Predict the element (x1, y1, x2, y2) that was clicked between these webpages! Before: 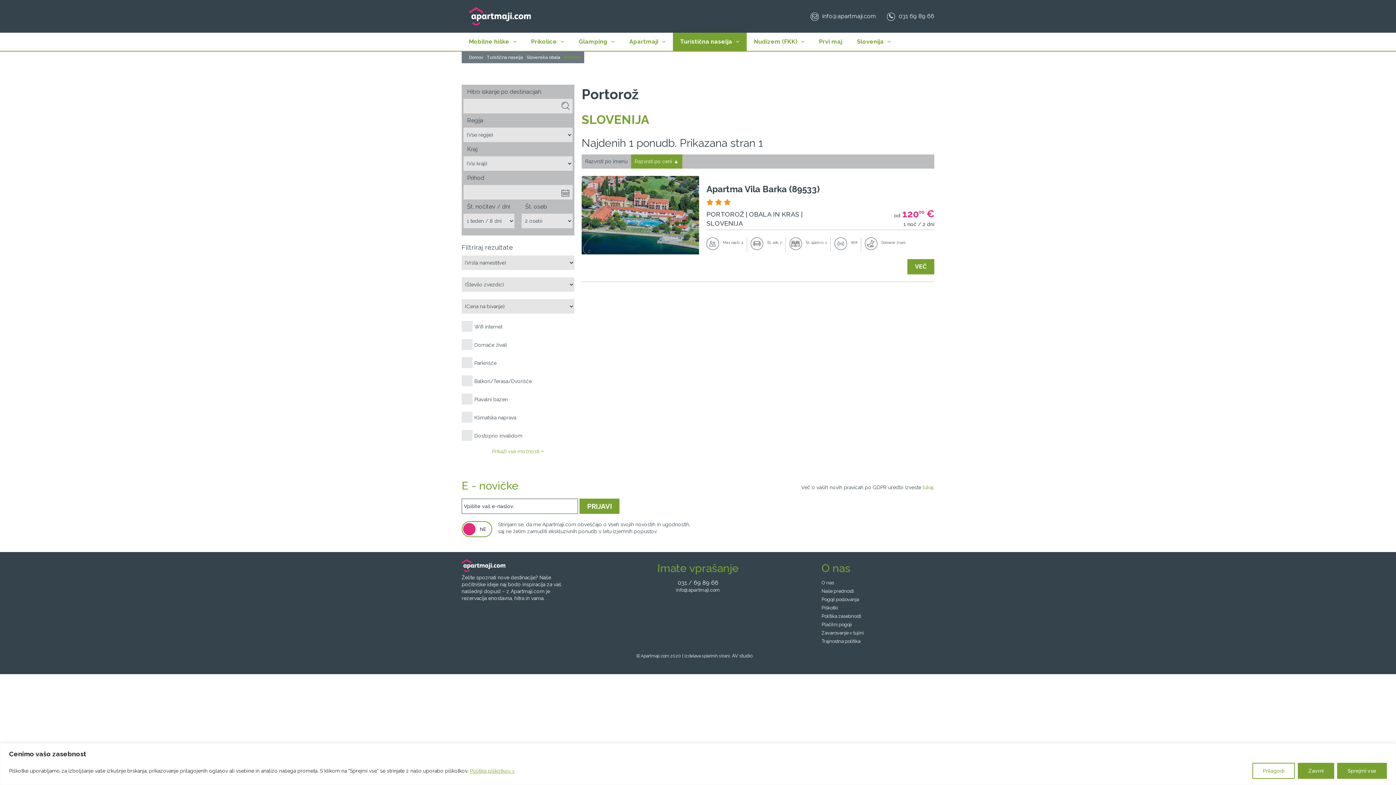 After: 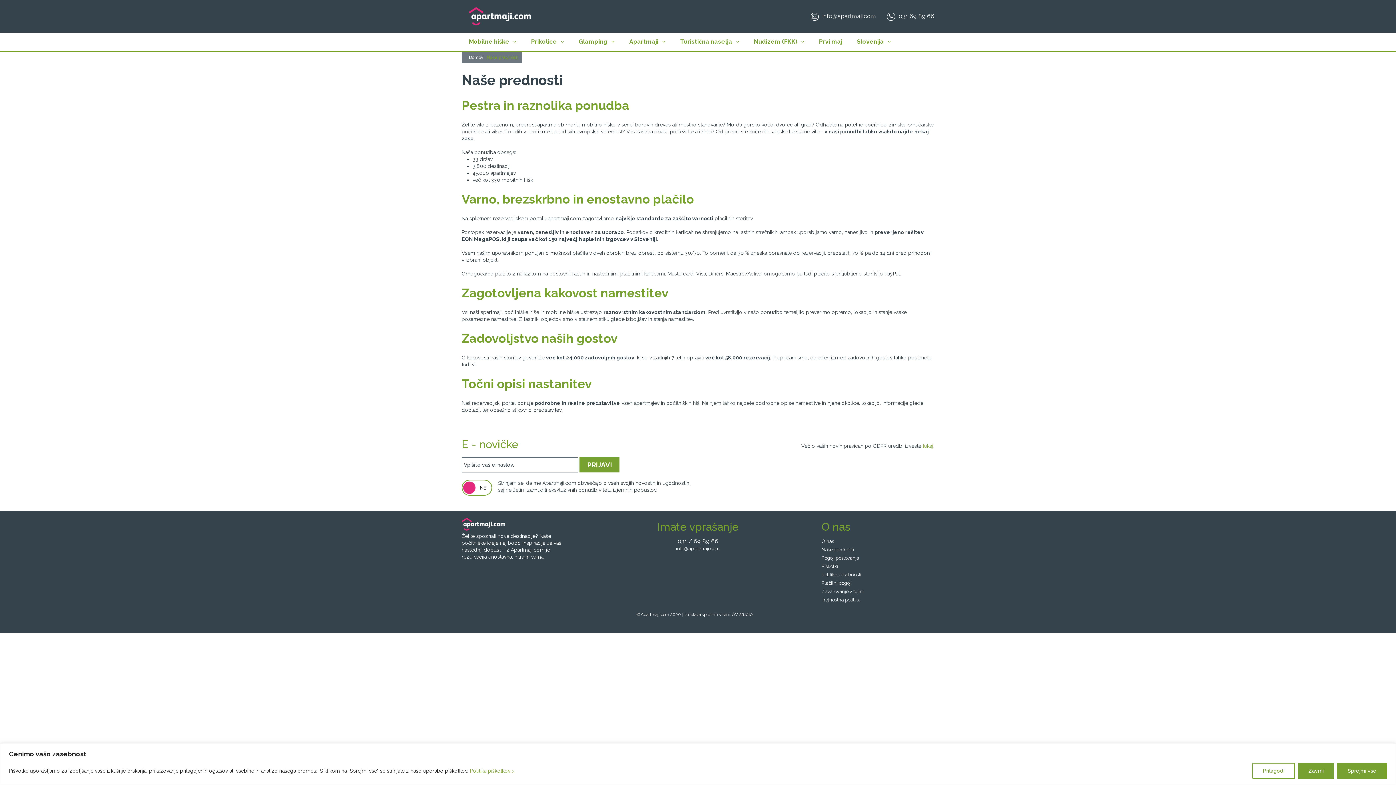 Action: label: Naše prednosti bbox: (821, 588, 854, 594)